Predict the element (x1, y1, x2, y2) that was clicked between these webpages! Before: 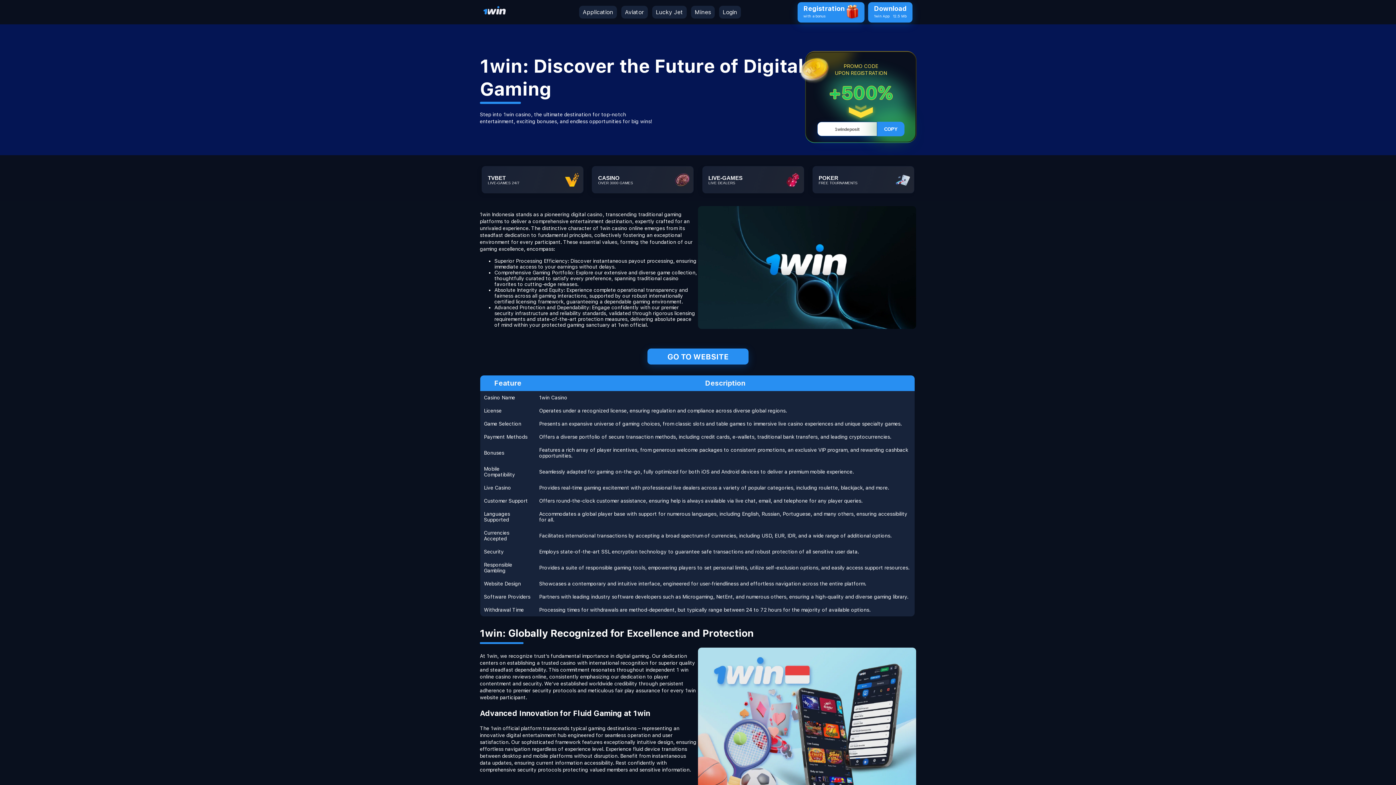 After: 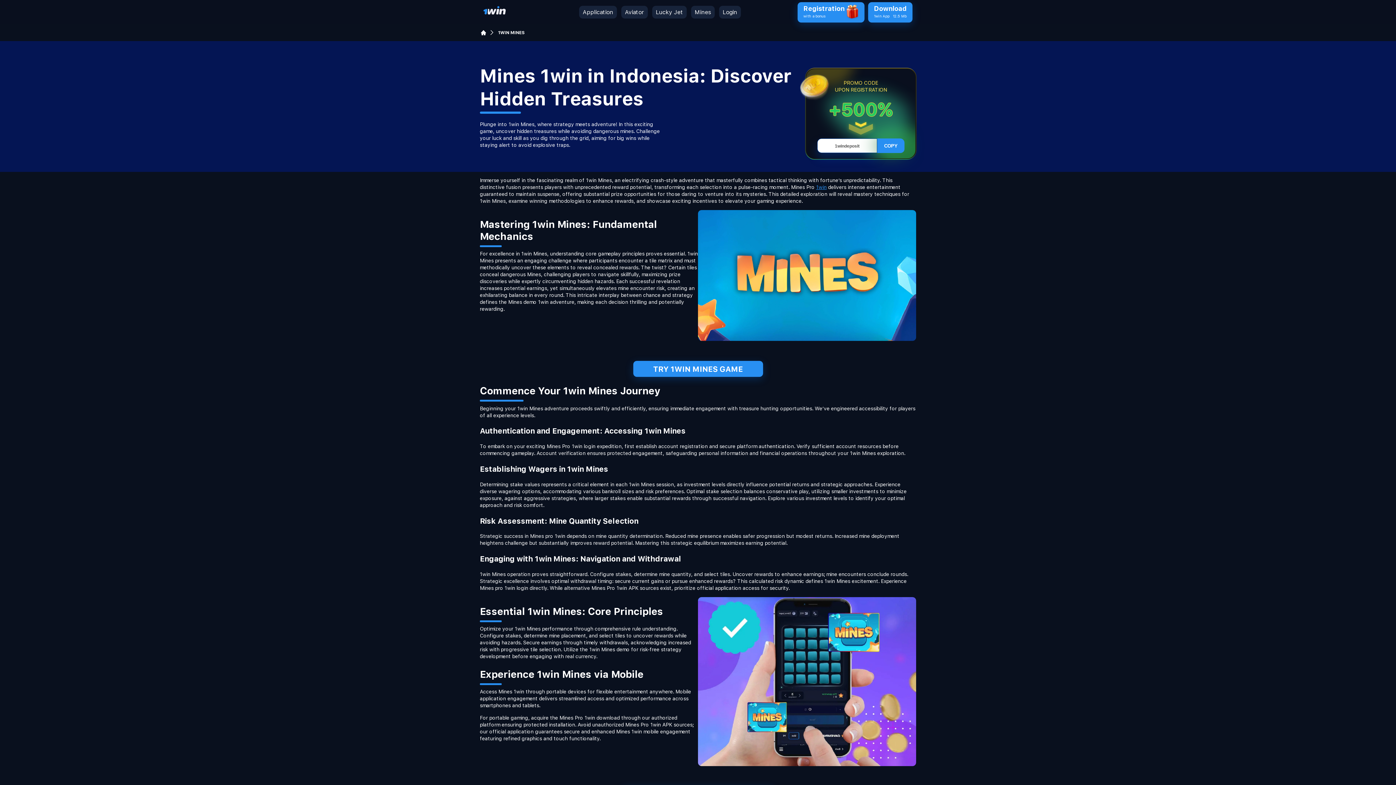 Action: label: Mines bbox: (694, 8, 711, 15)